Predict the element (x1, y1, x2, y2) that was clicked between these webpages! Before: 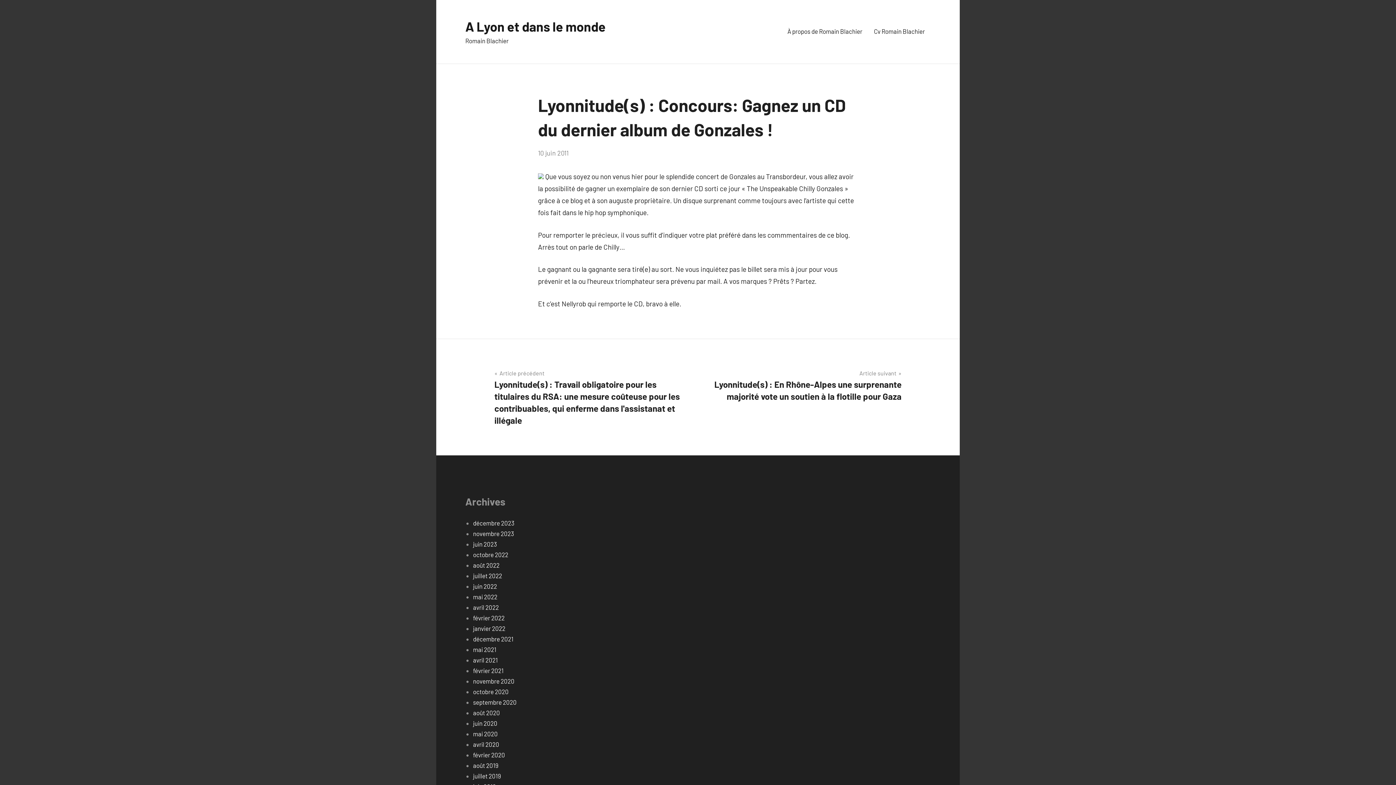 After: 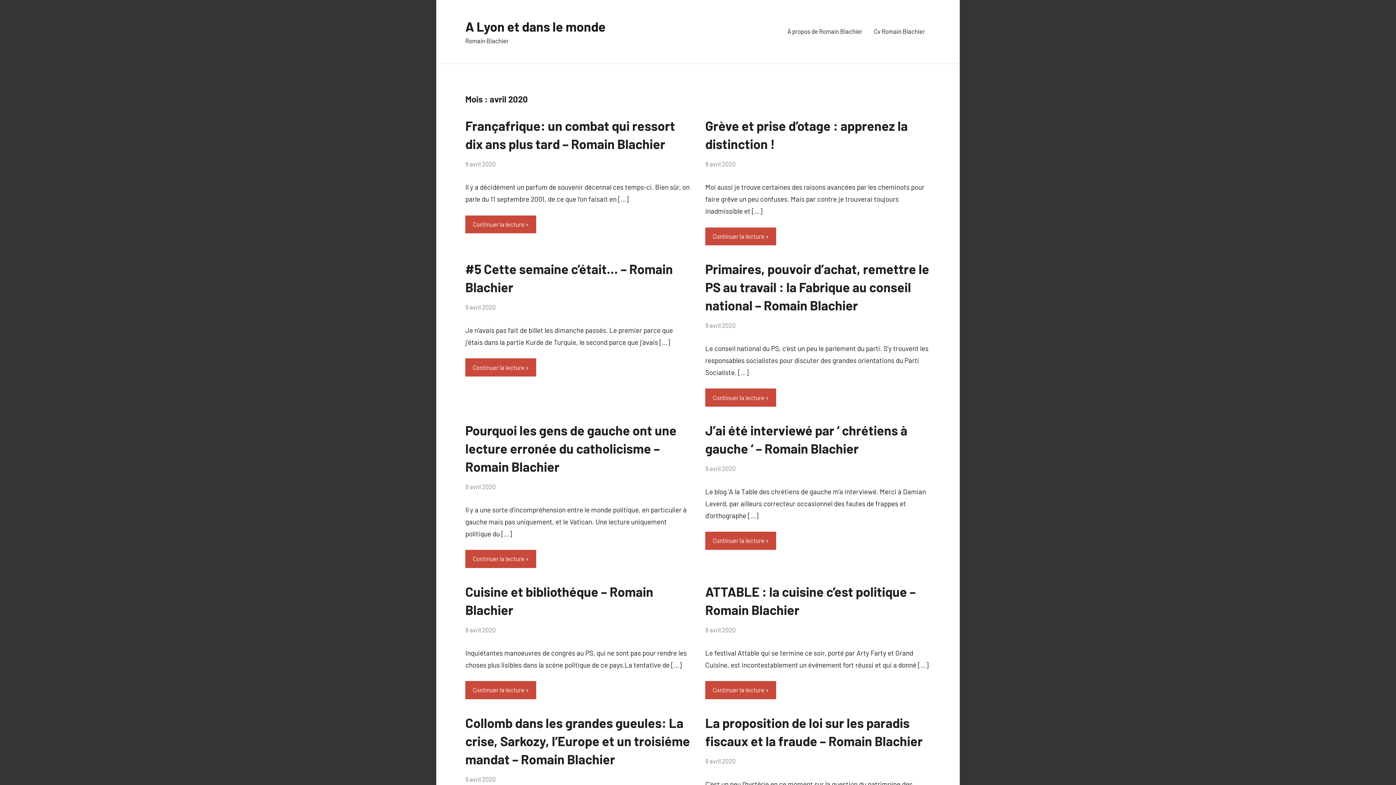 Action: bbox: (473, 741, 499, 748) label: avril 2020